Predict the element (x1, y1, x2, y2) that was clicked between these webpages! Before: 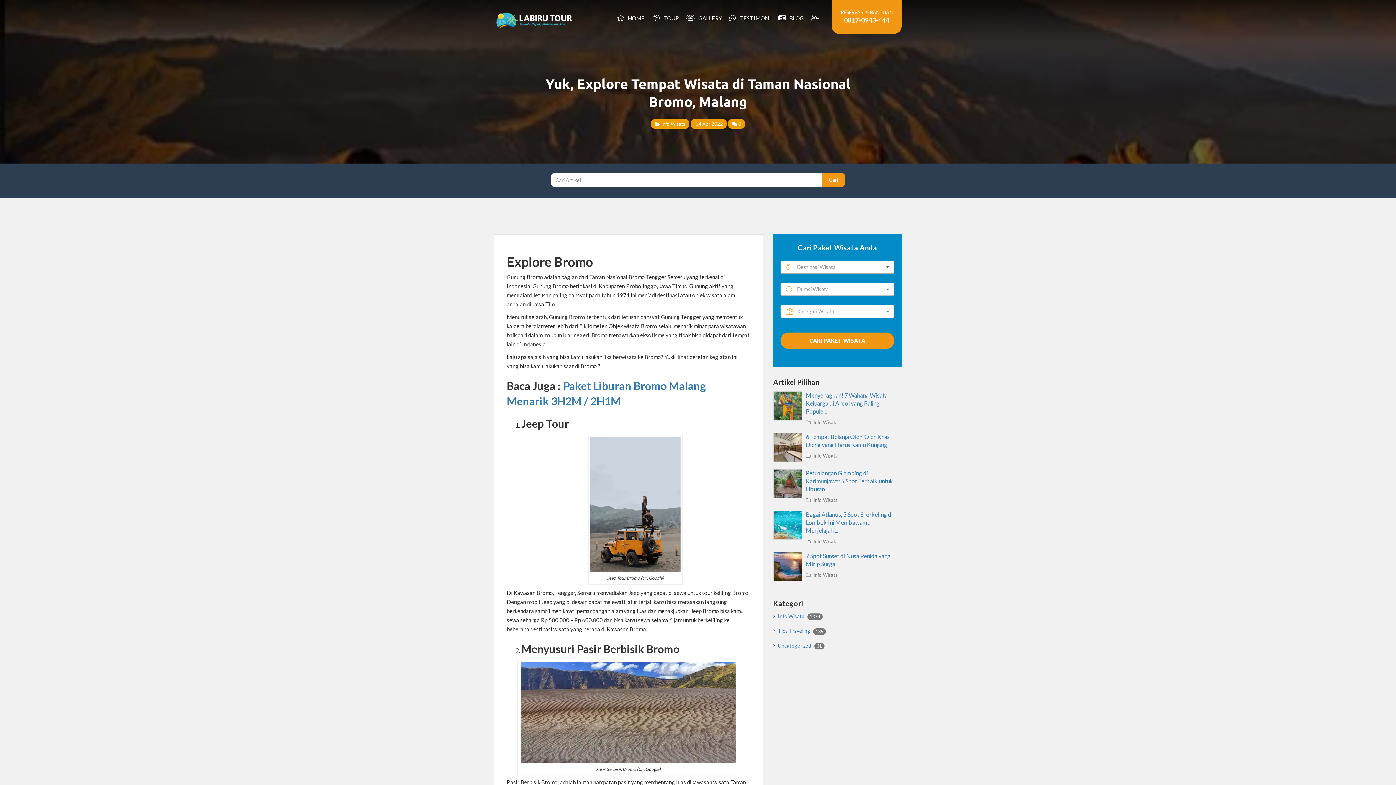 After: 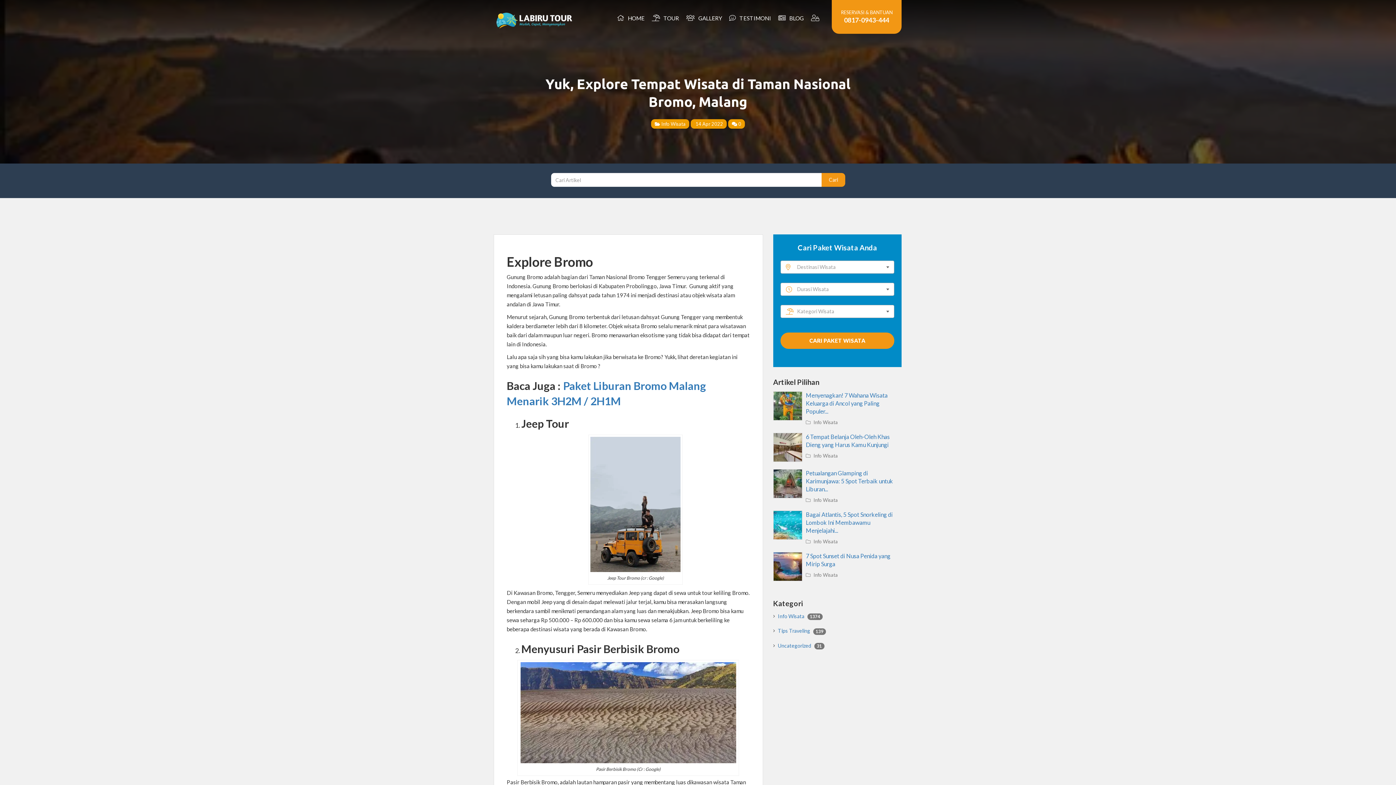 Action: bbox: (844, 16, 889, 24) label: 0817-0943-444